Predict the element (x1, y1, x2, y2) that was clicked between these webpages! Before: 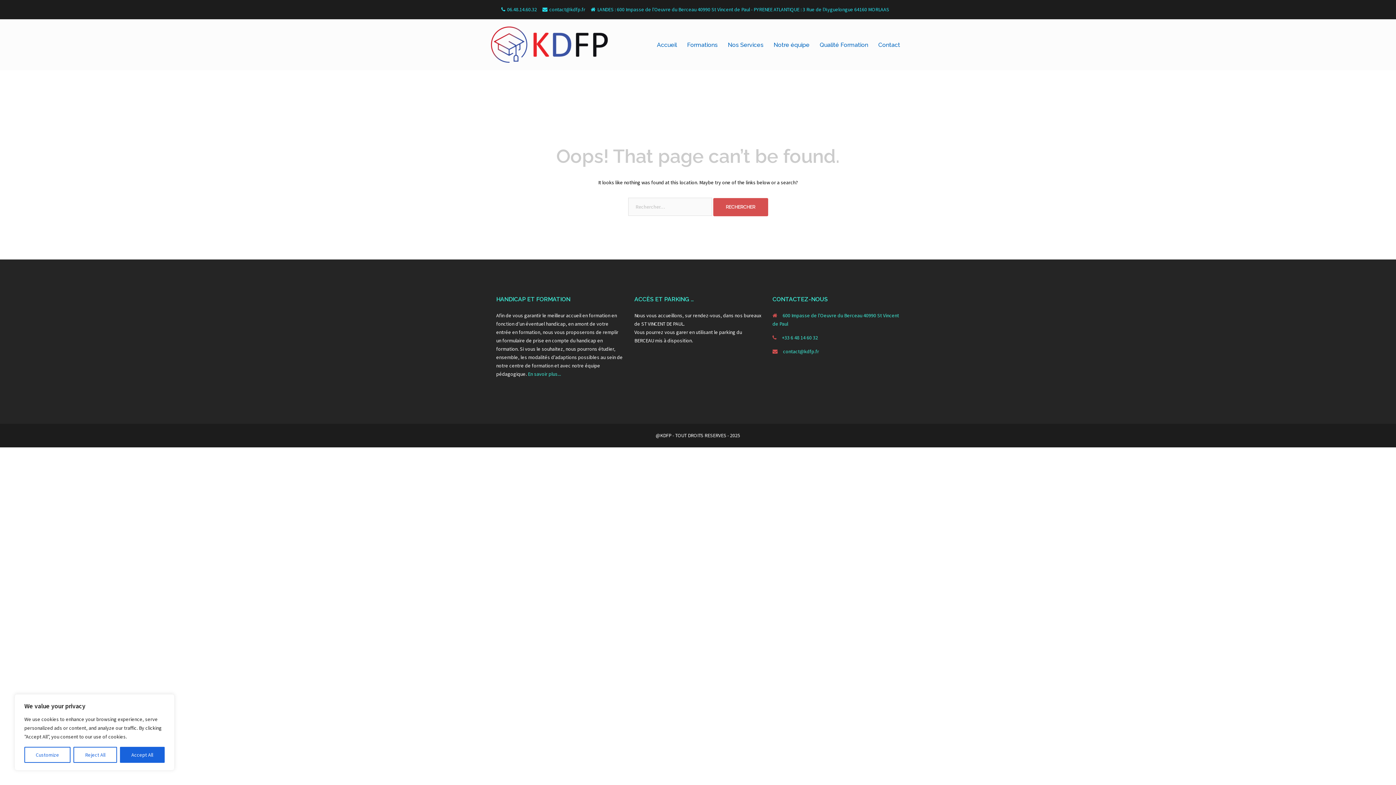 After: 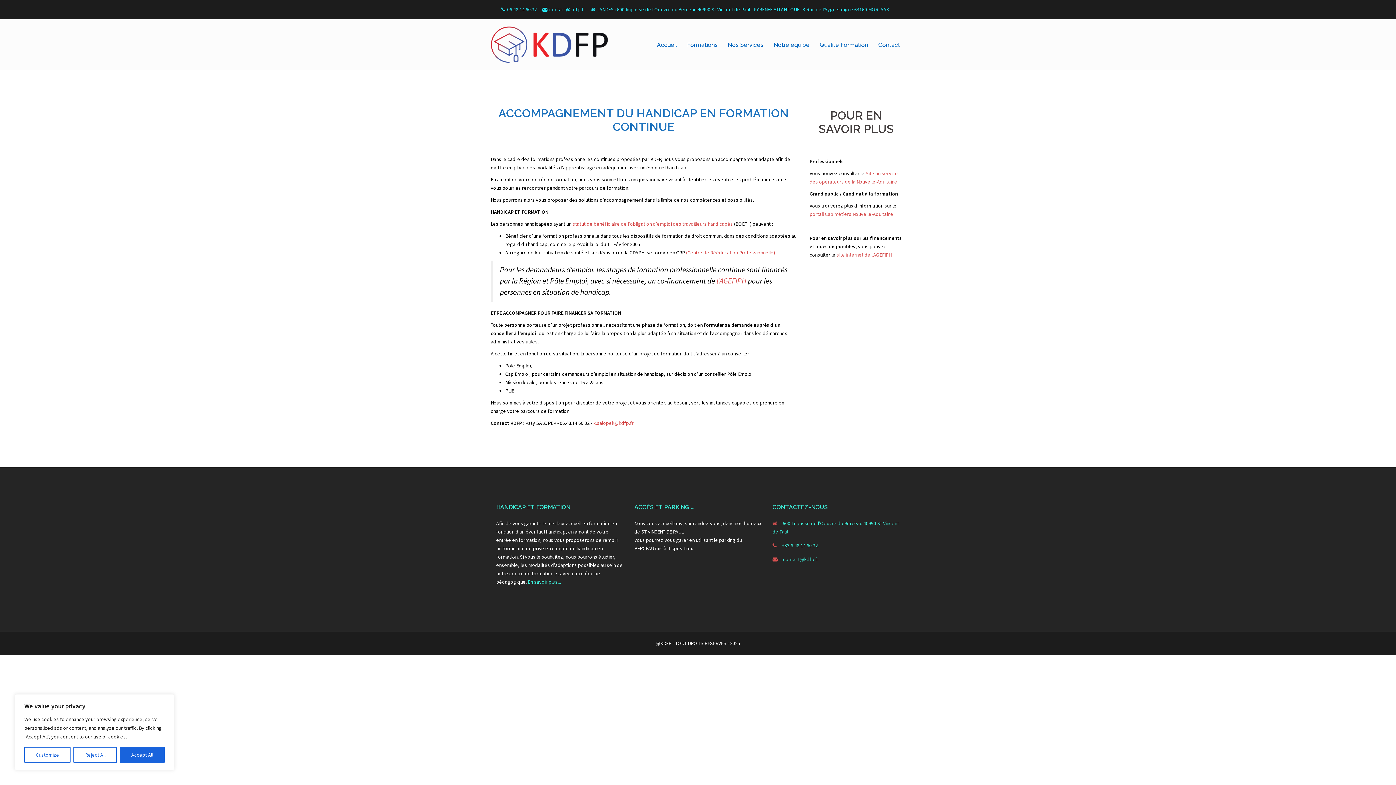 Action: label: En savoir plus... bbox: (528, 370, 561, 377)